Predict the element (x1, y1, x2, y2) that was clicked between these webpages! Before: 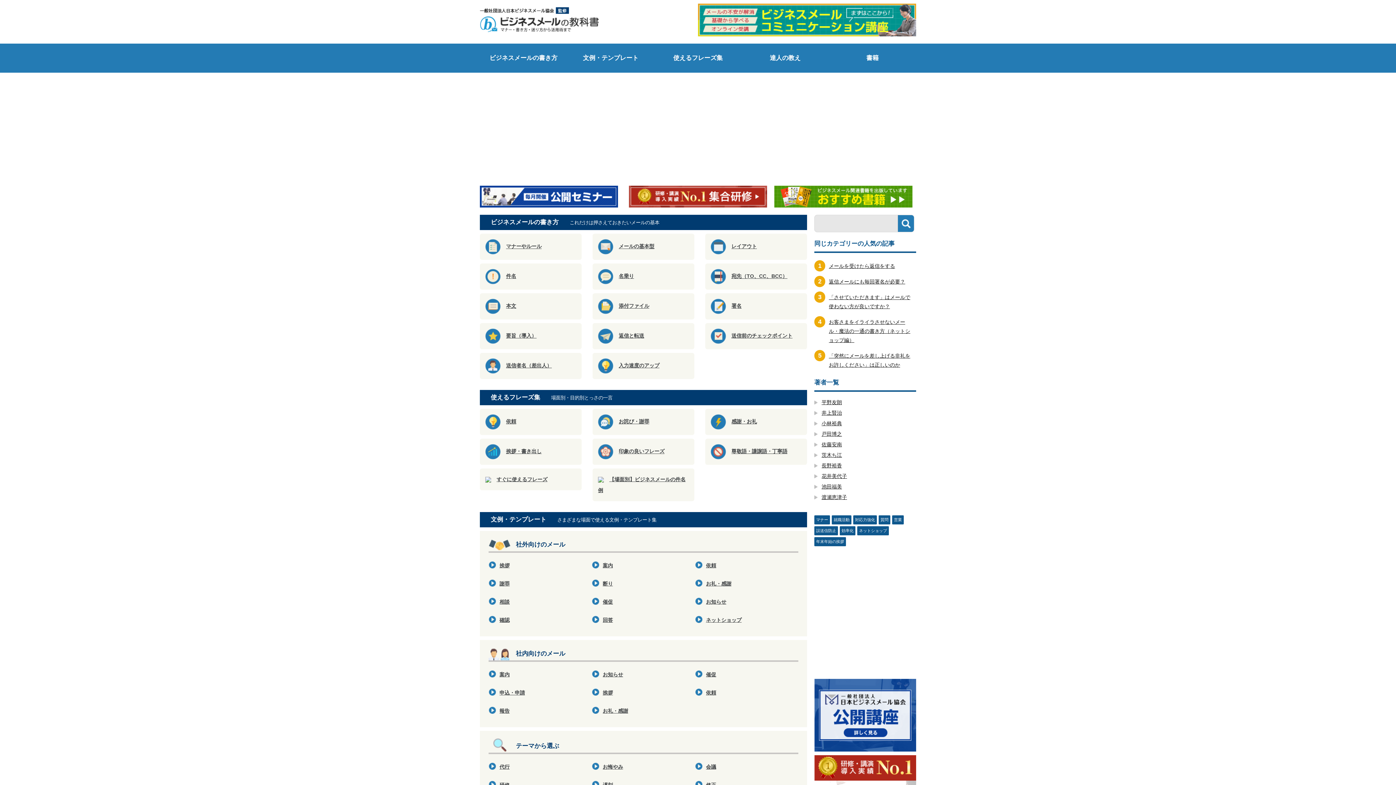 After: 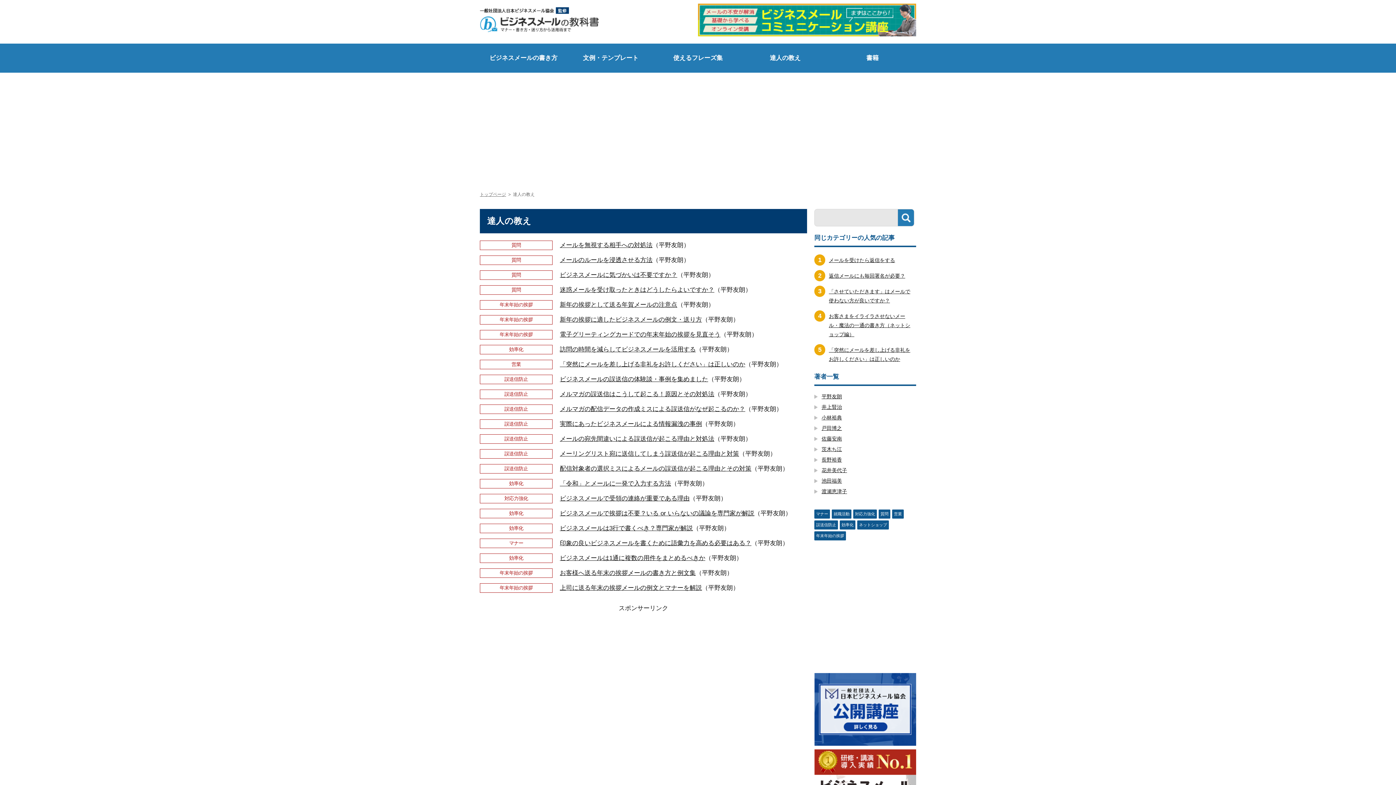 Action: bbox: (821, 399, 842, 405) label: 平野友朗